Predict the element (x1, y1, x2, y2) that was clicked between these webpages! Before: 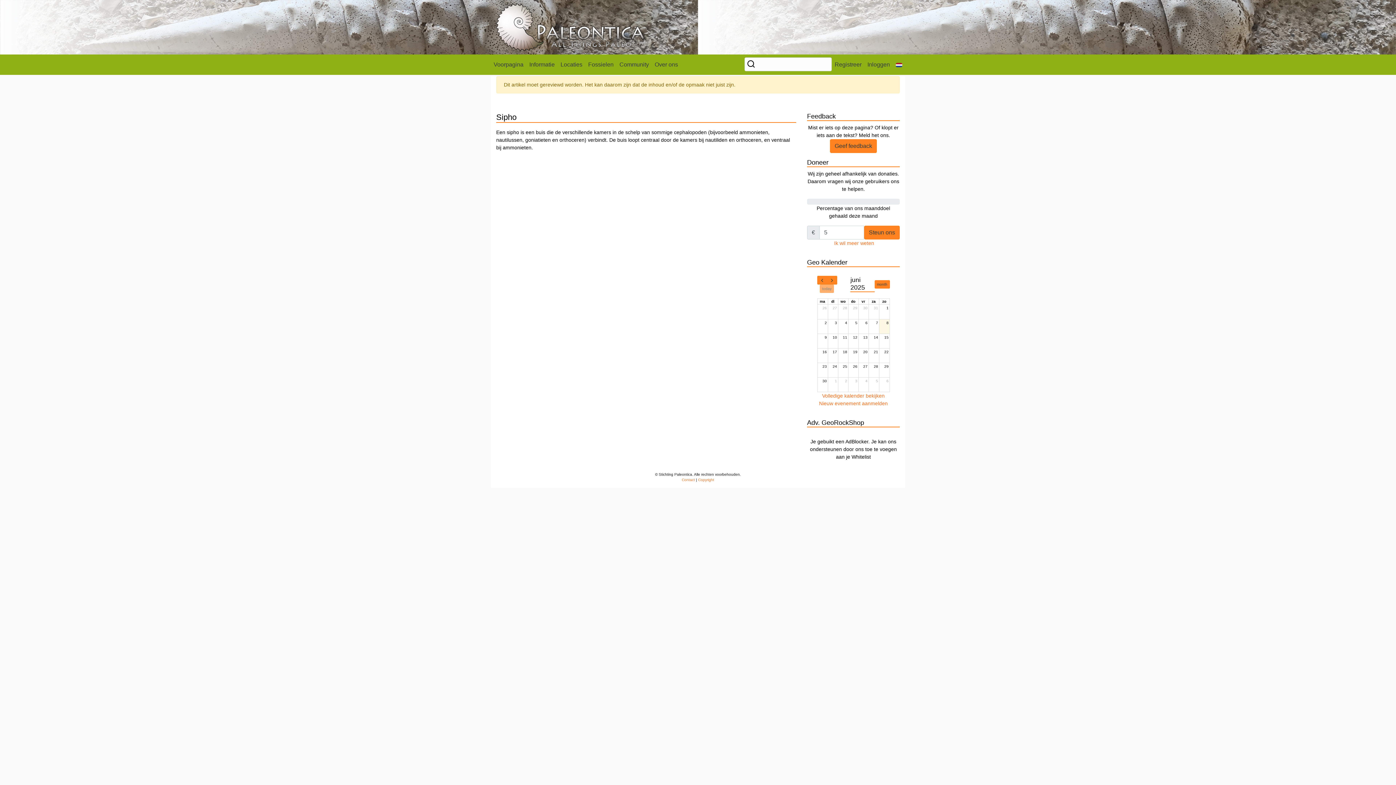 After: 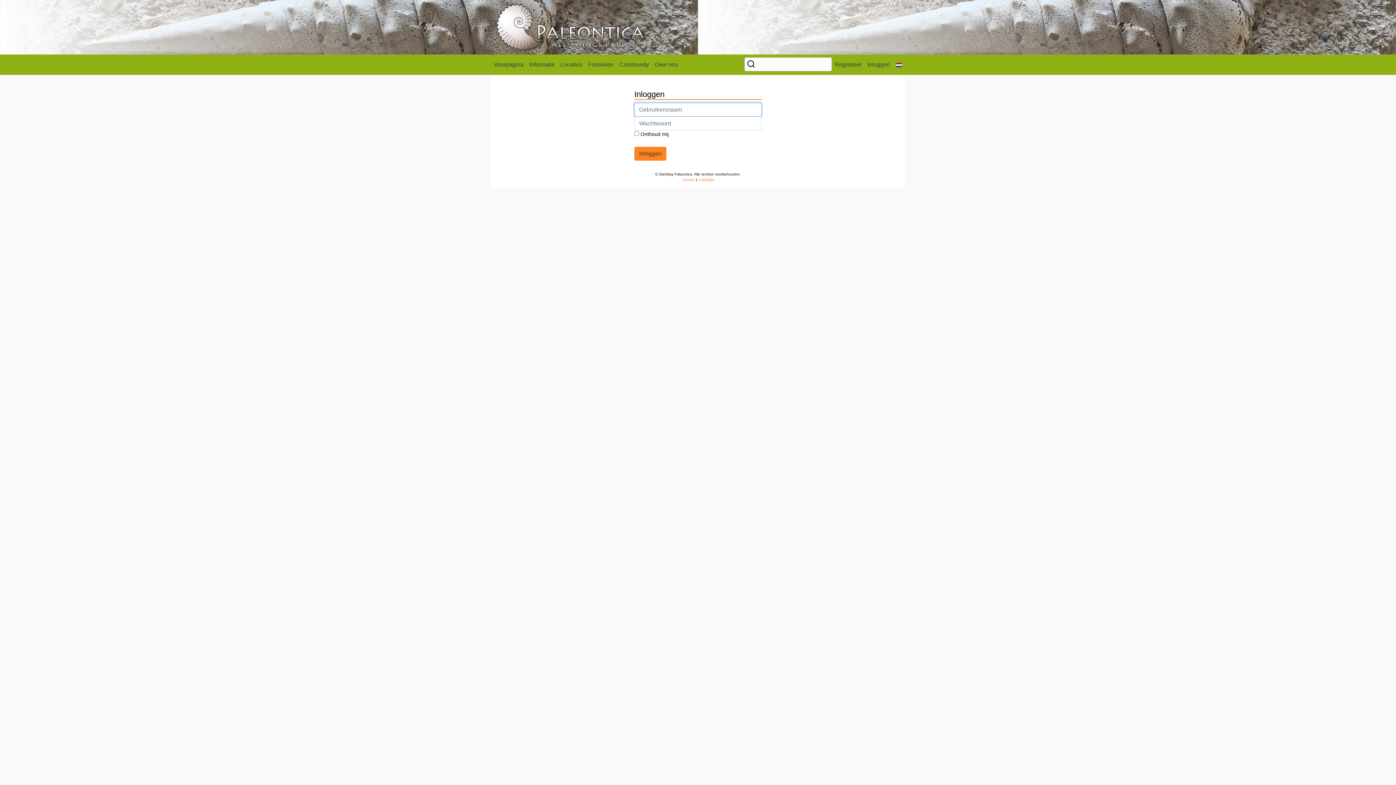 Action: bbox: (830, 139, 877, 153) label: Geef feedback